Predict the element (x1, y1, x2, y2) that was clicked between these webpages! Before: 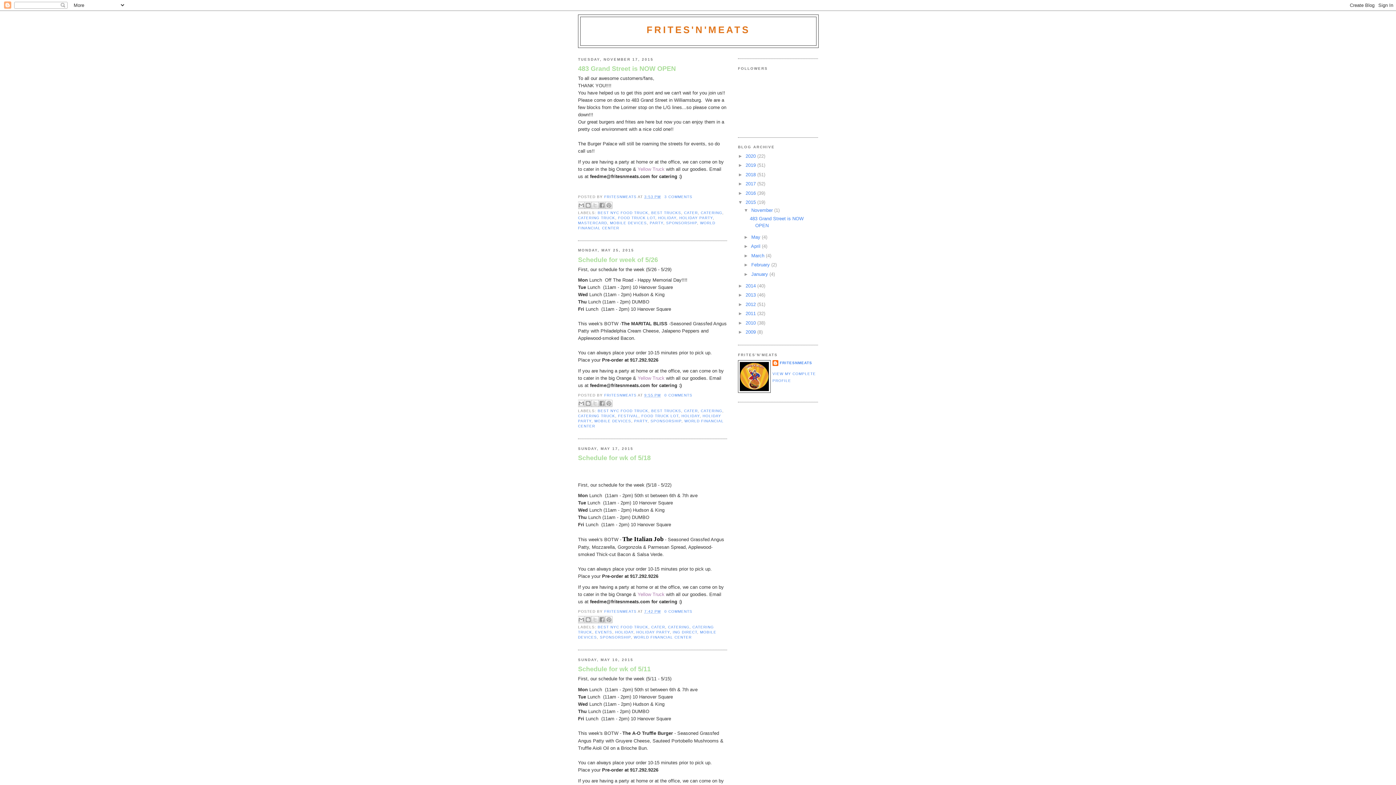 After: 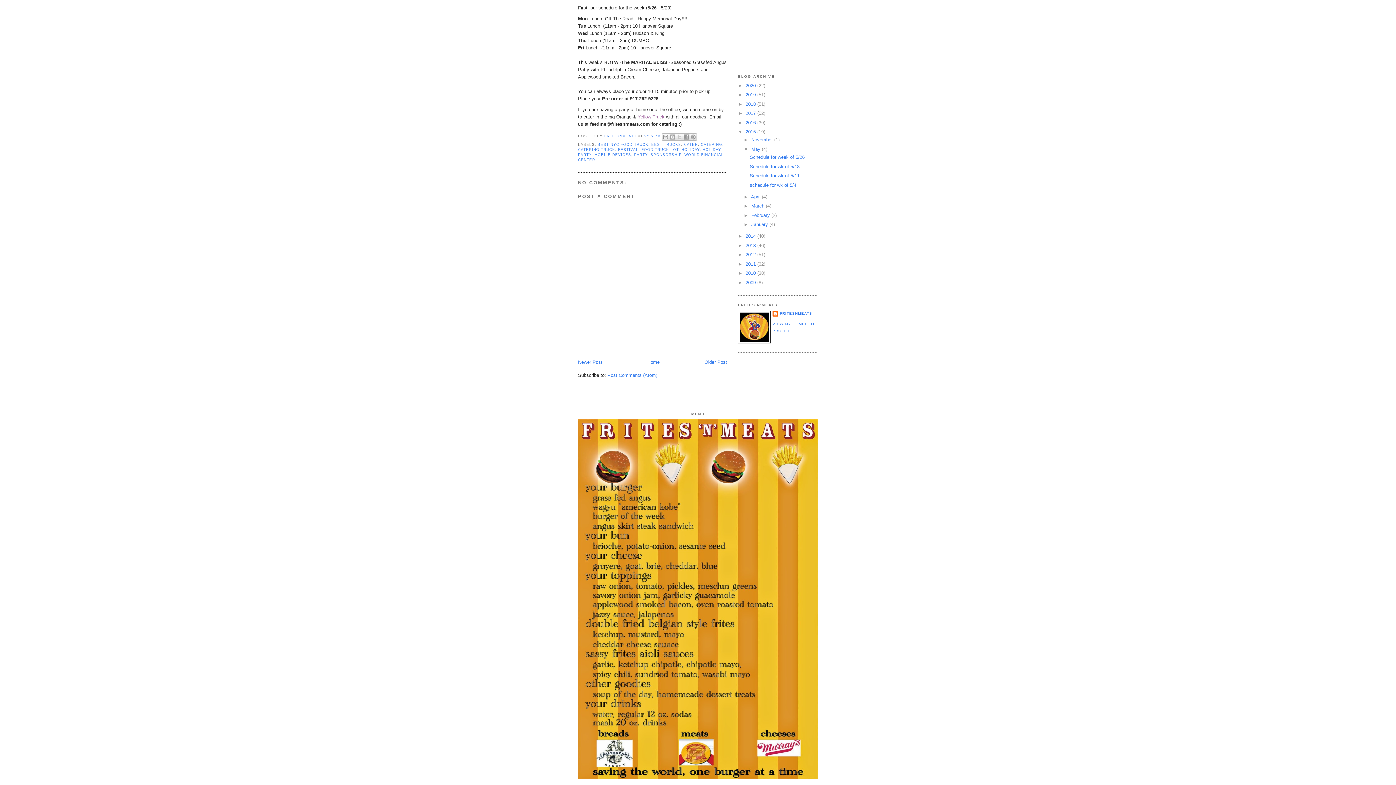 Action: label: 0 COMMENTS bbox: (664, 393, 692, 397)